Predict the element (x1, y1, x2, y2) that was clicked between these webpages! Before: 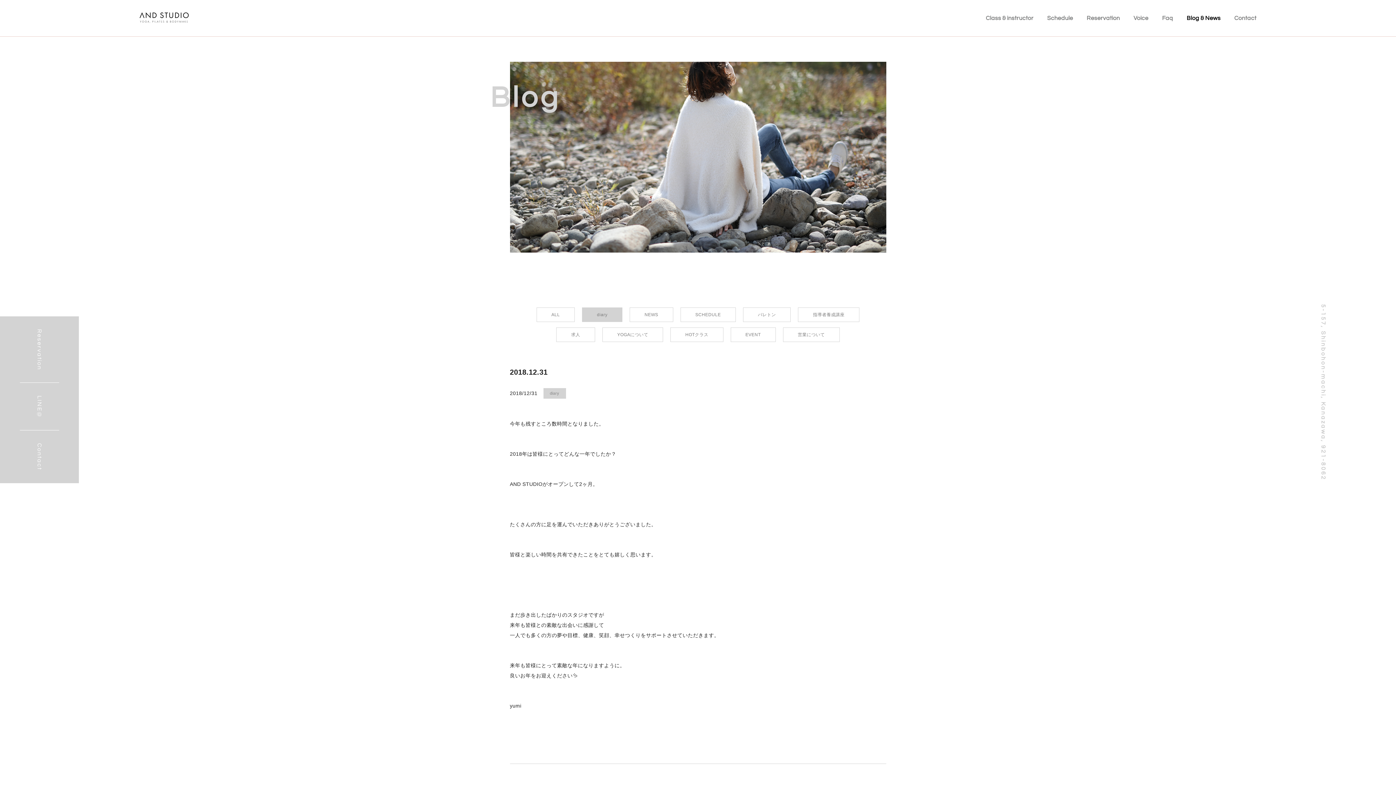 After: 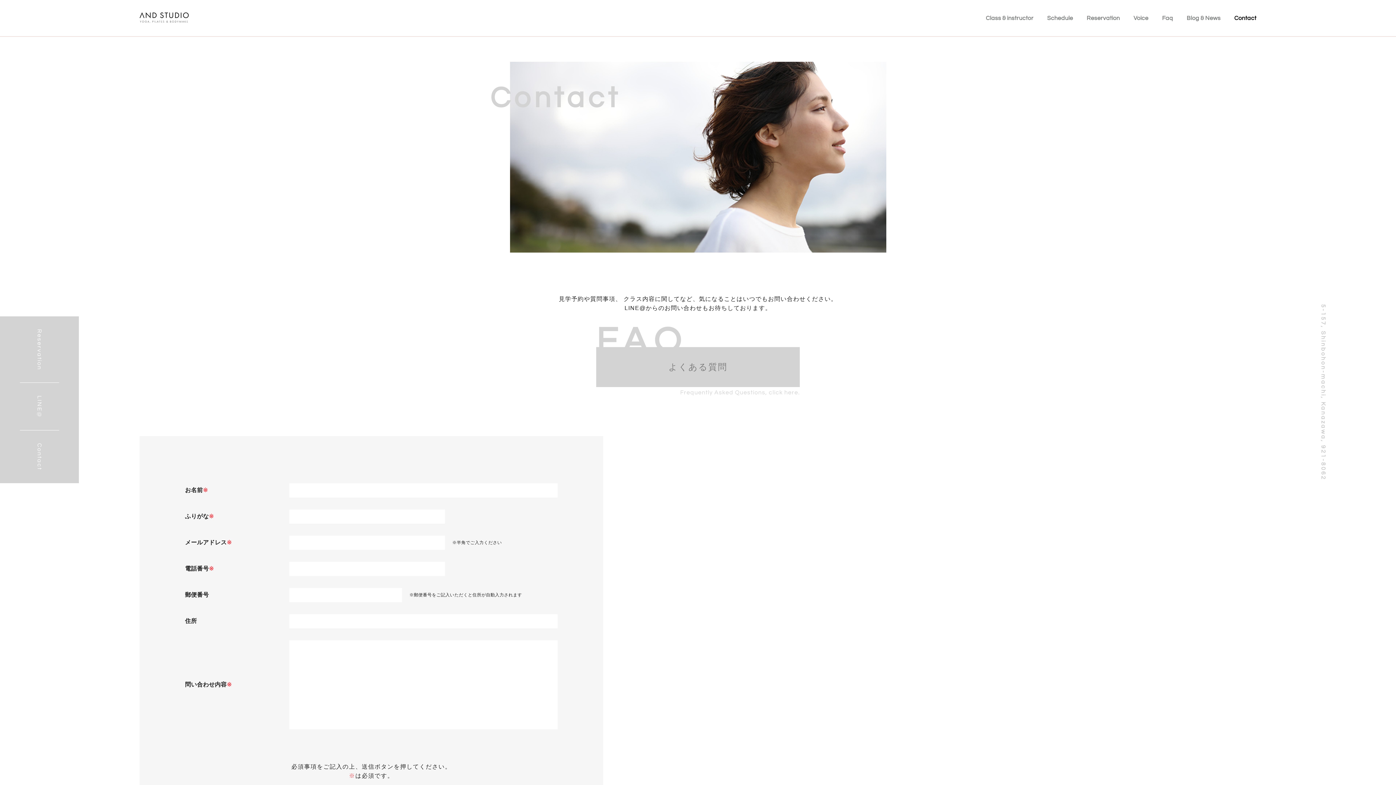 Action: bbox: (1234, 15, 1256, 21) label: Contact
お問い合わせ